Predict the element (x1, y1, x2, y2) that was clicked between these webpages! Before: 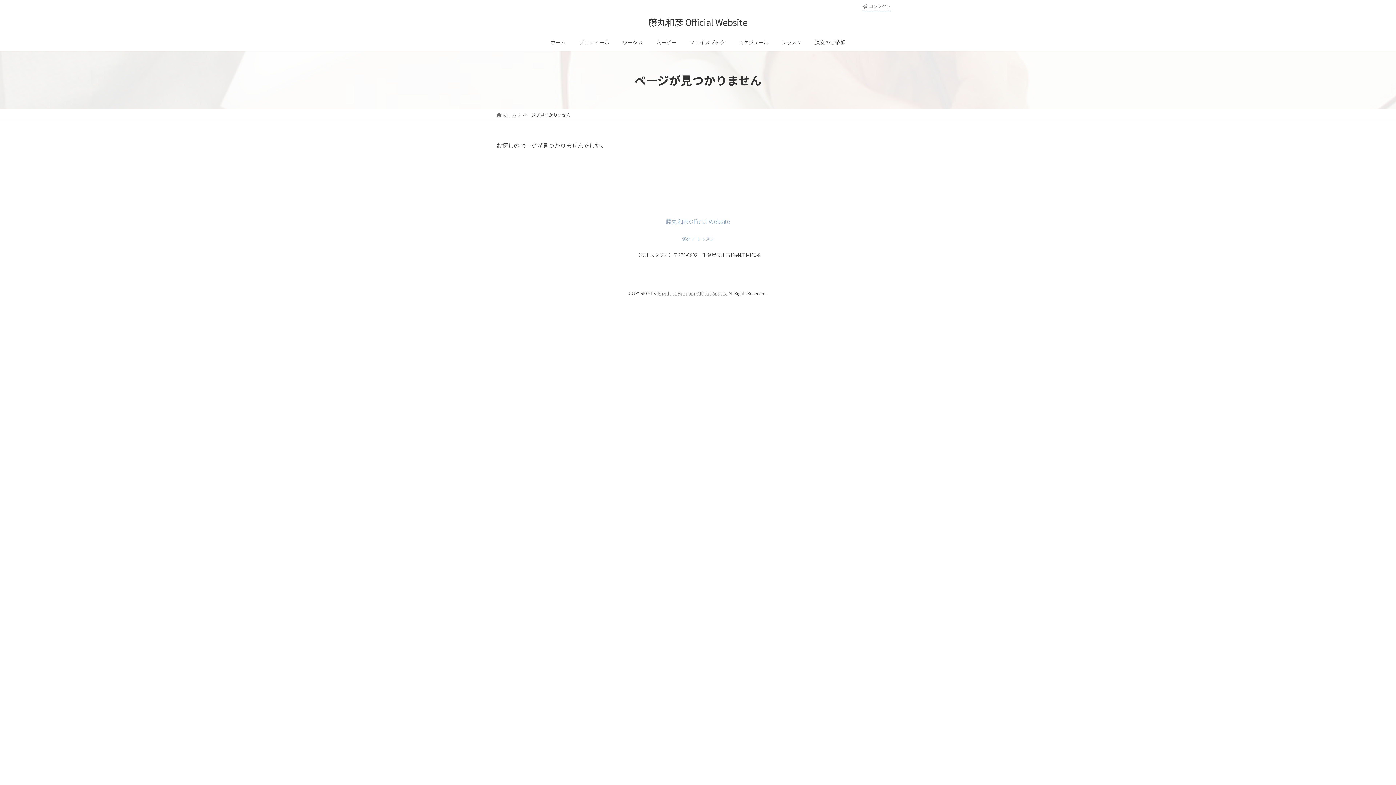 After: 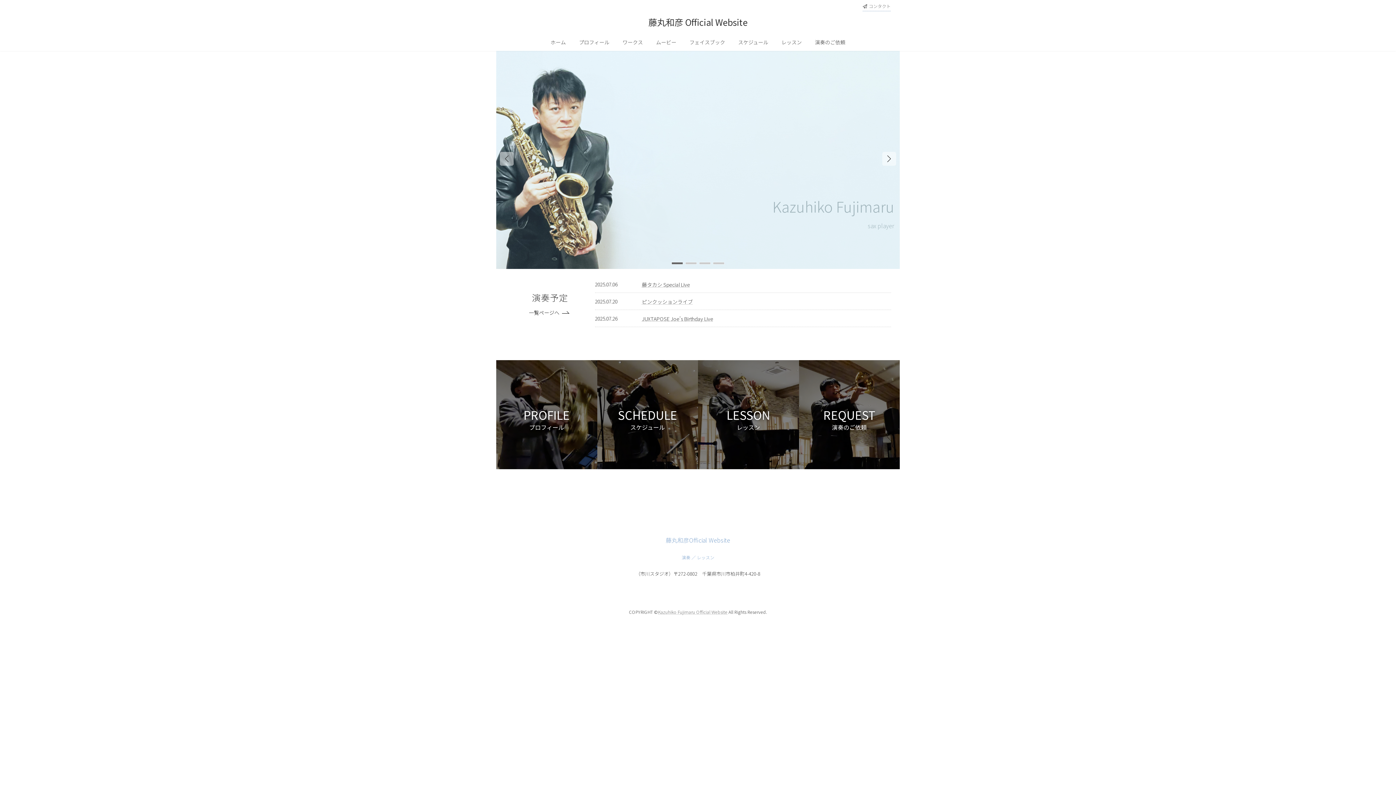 Action: bbox: (496, 111, 516, 117) label: ホーム